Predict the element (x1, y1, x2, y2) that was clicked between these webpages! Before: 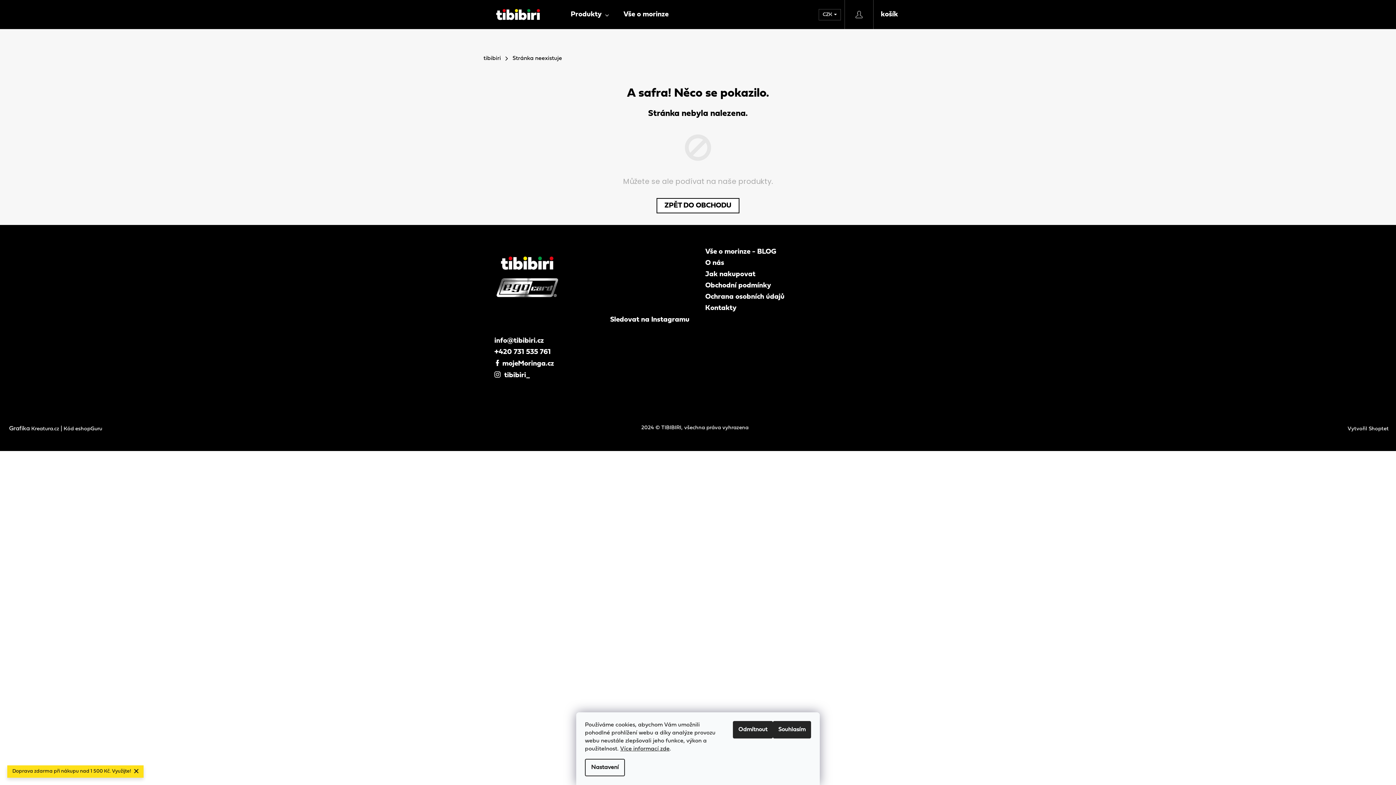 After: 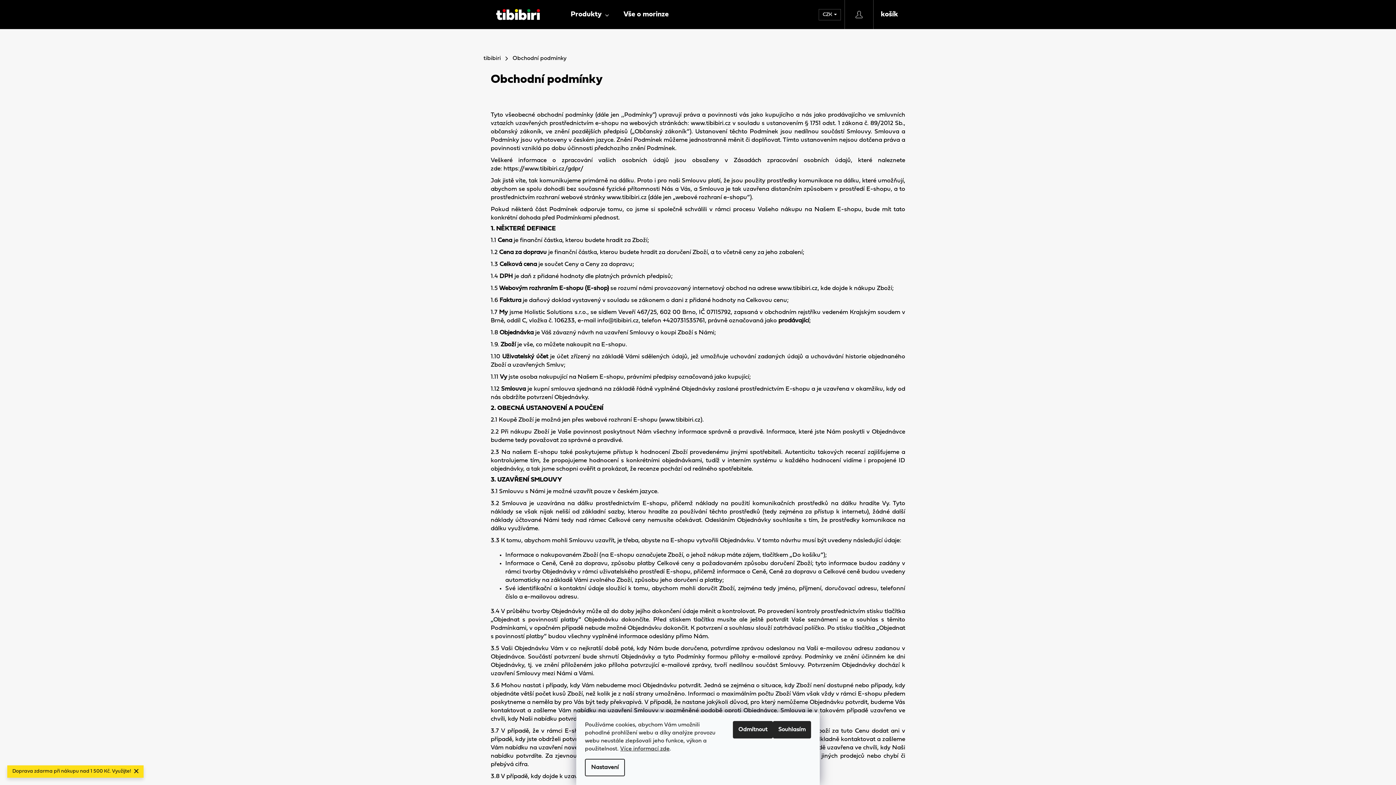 Action: bbox: (705, 282, 771, 289) label: Obchodní podmínky